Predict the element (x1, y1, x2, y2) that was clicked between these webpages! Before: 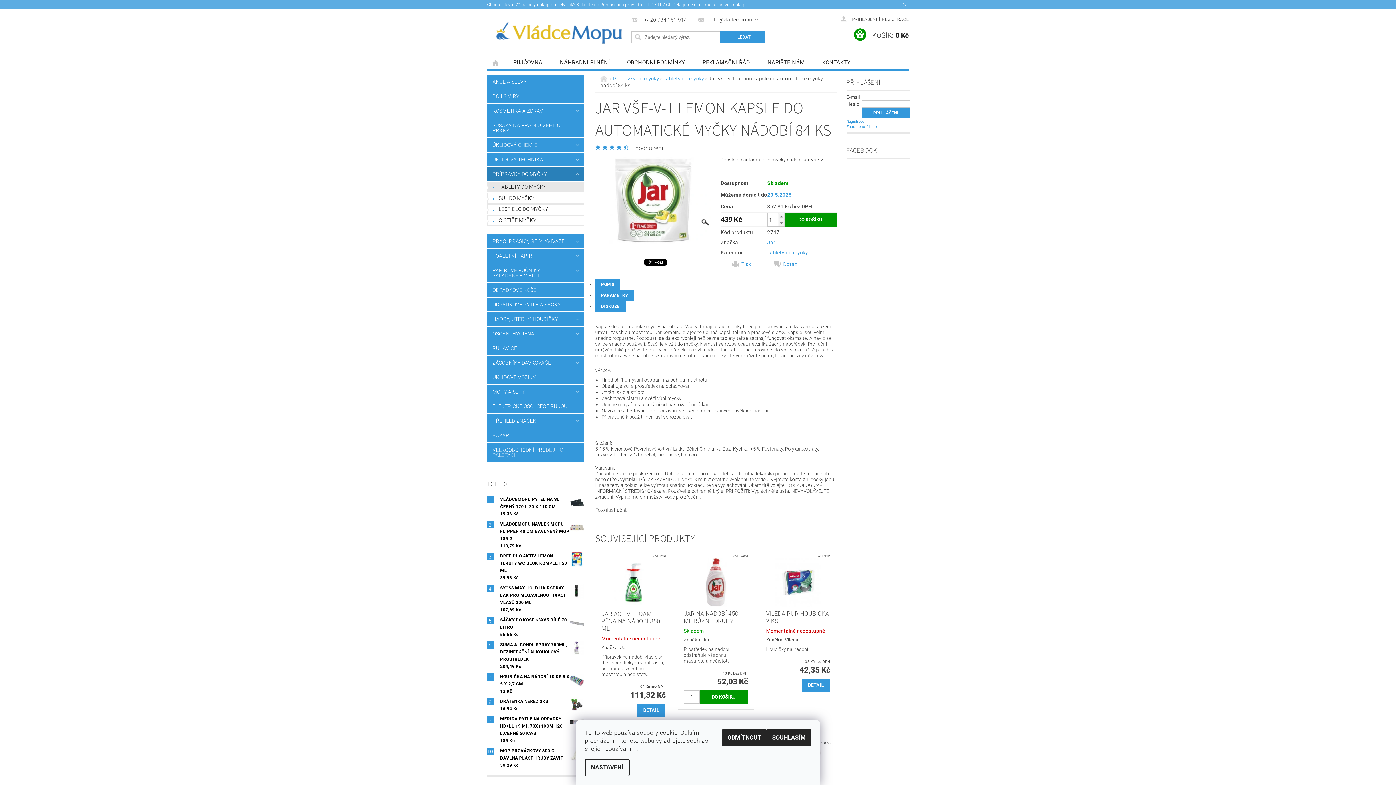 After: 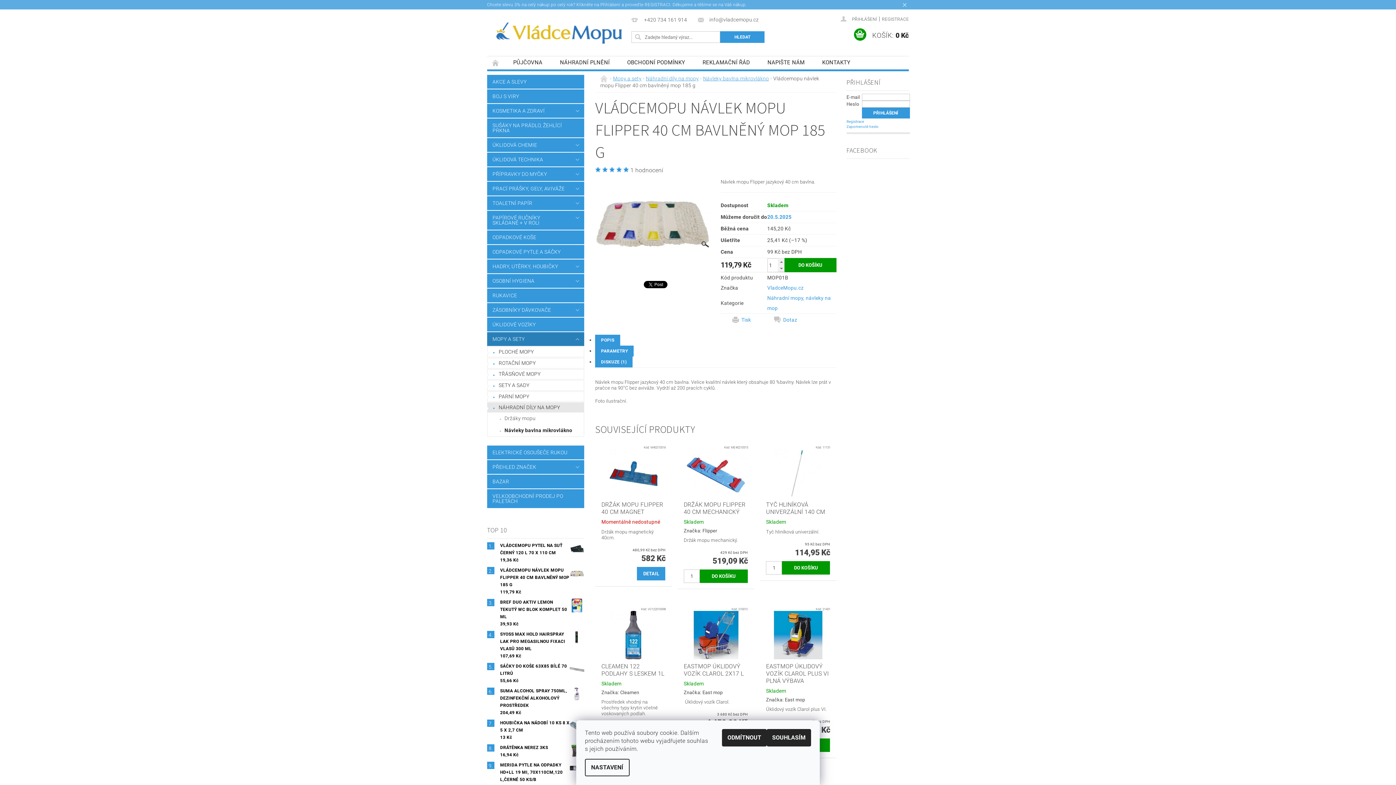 Action: bbox: (569, 520, 584, 534)